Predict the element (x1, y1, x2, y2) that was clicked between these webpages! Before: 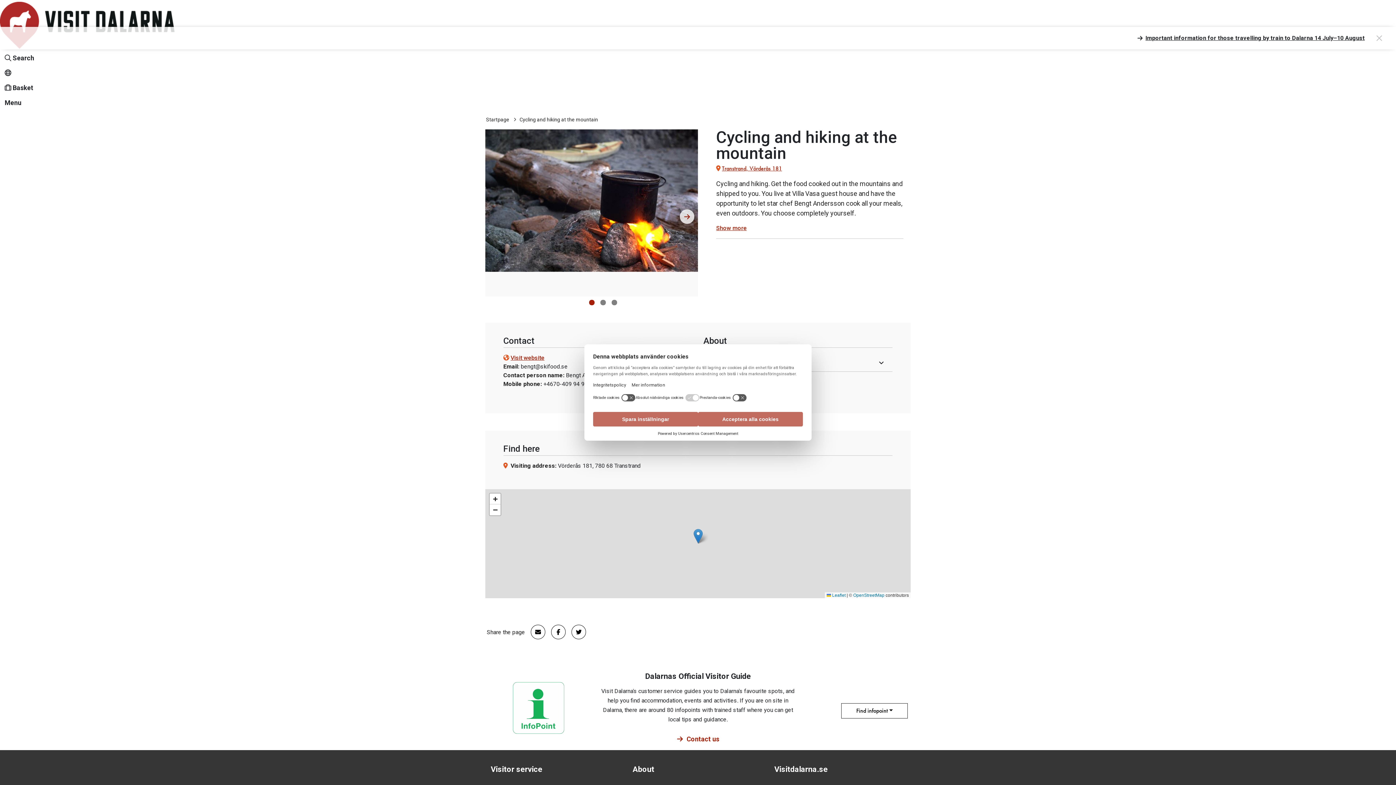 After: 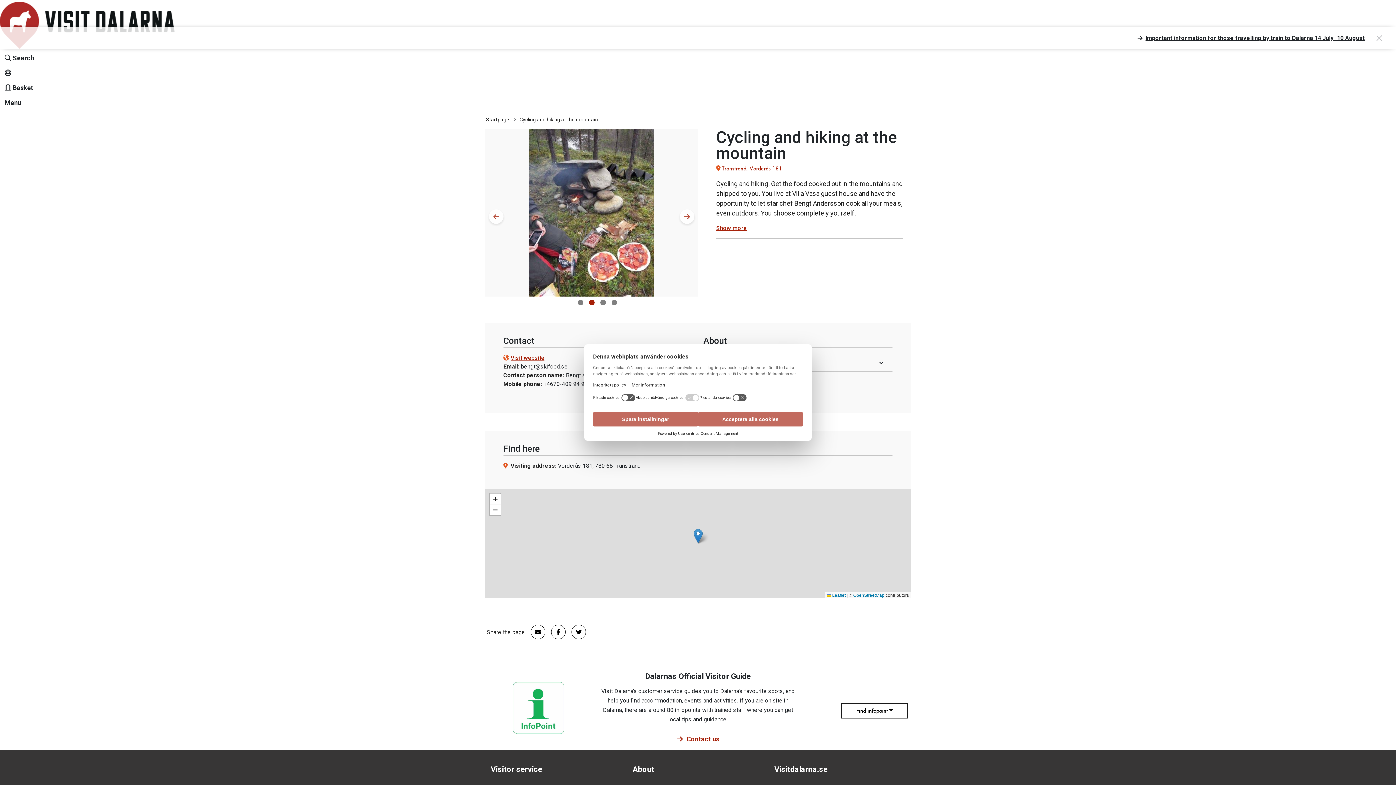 Action: label: Go to slide 2 bbox: (600, 300, 605, 305)